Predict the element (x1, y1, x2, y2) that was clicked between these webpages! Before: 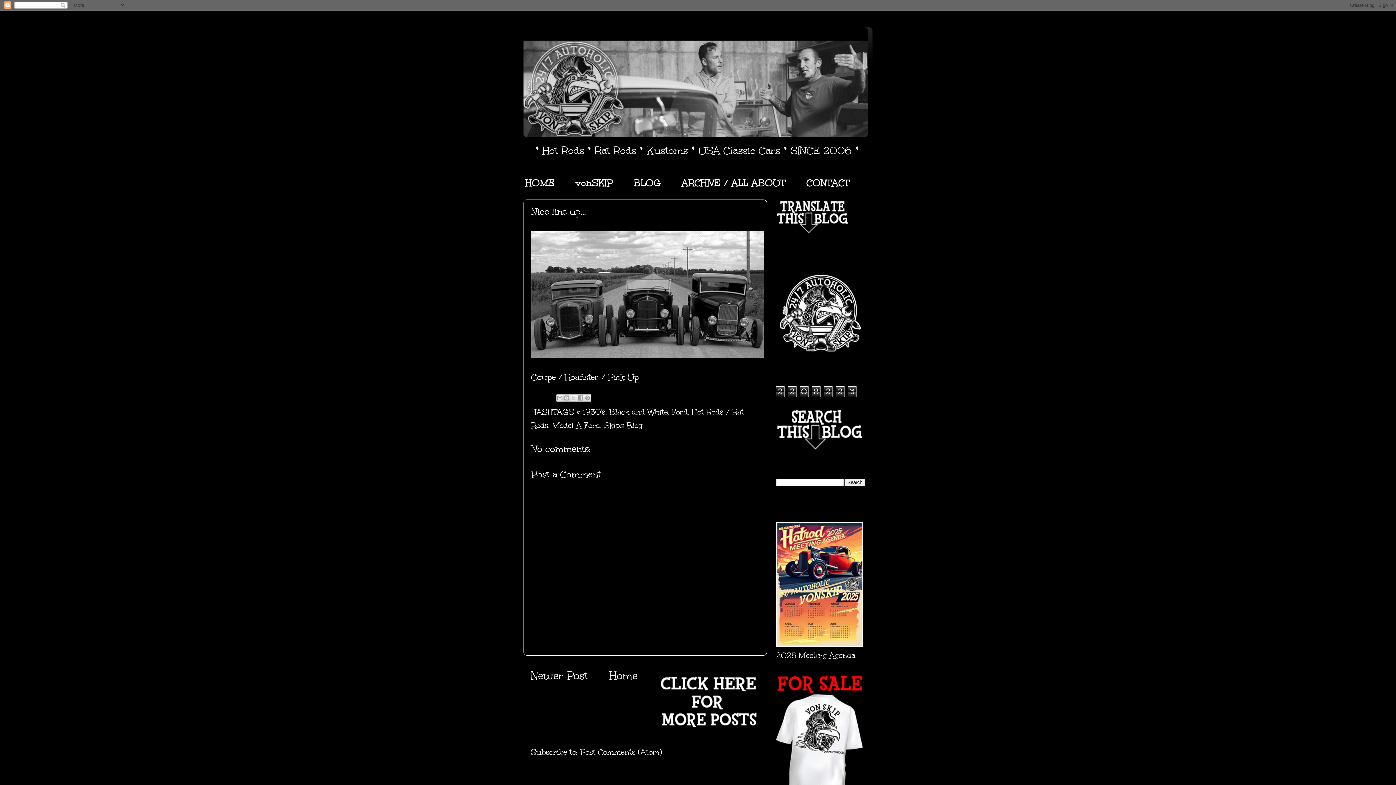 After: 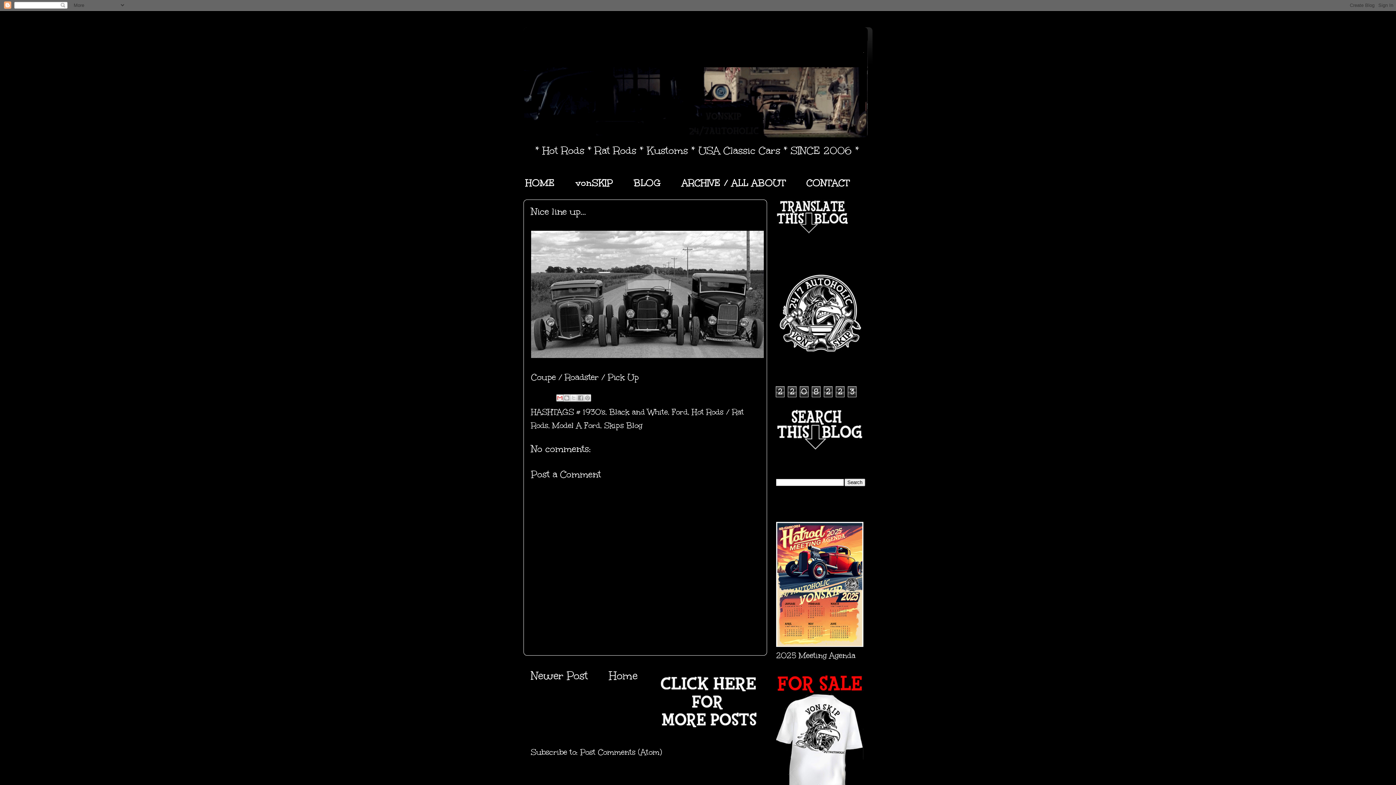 Action: label: Email This bbox: (556, 394, 563, 401)